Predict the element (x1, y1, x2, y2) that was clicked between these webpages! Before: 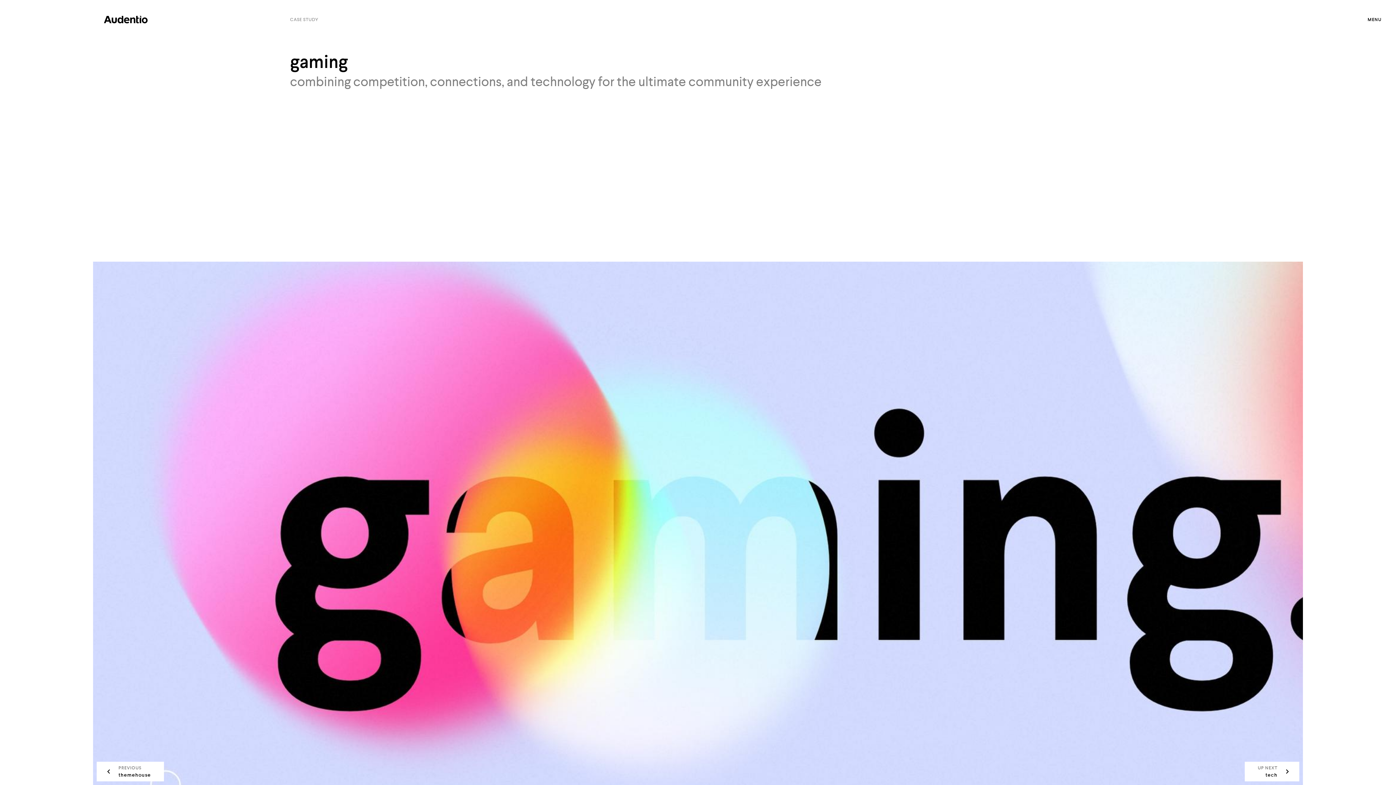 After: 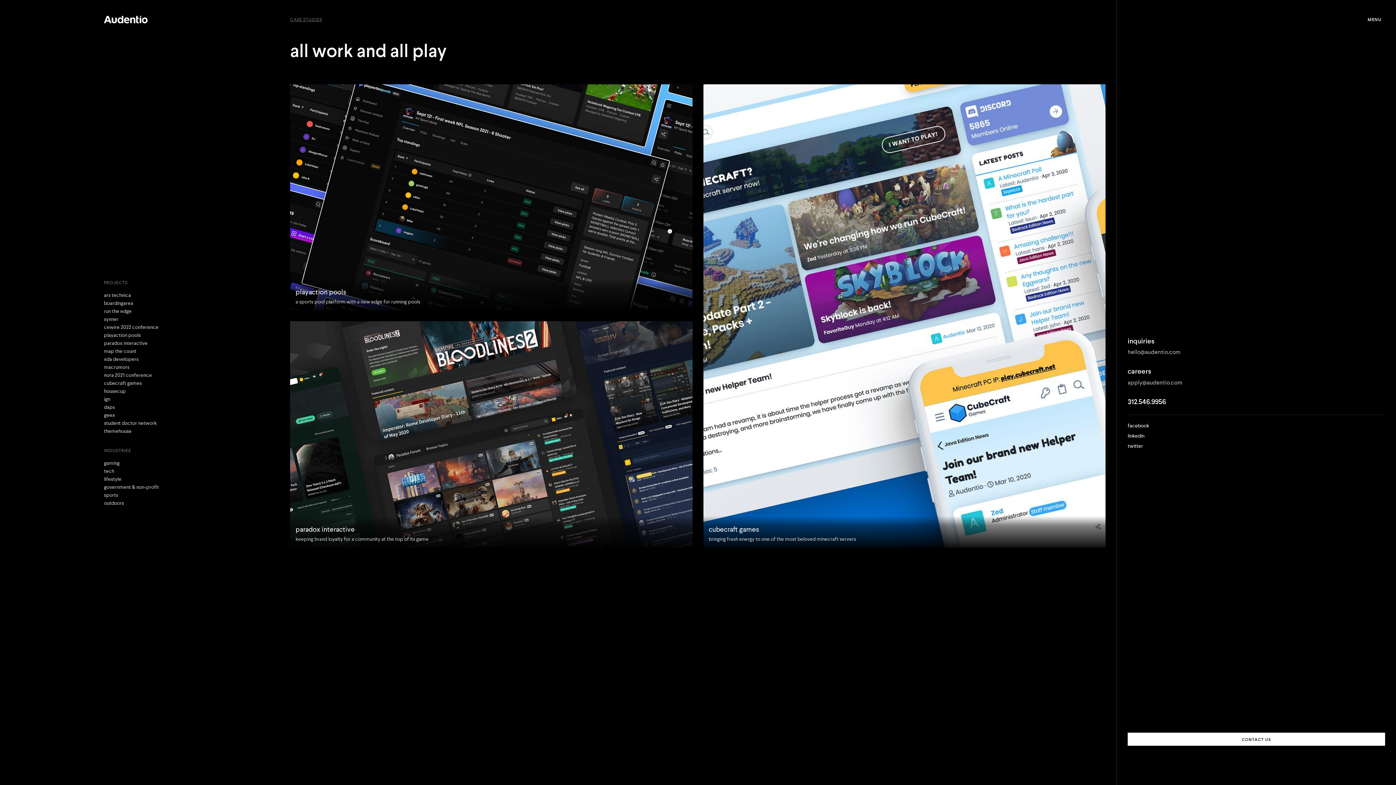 Action: label: CASE STUDY bbox: (290, 16, 318, 22)